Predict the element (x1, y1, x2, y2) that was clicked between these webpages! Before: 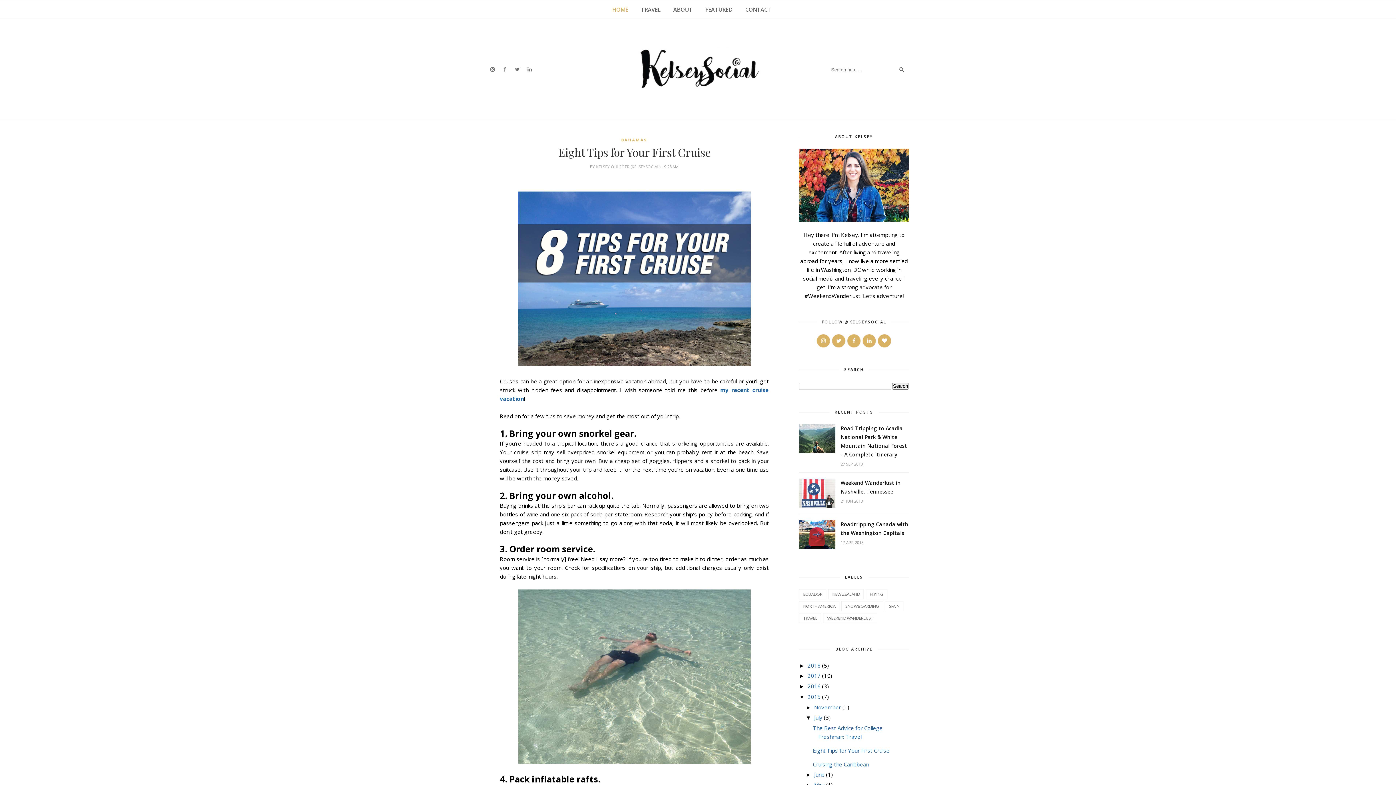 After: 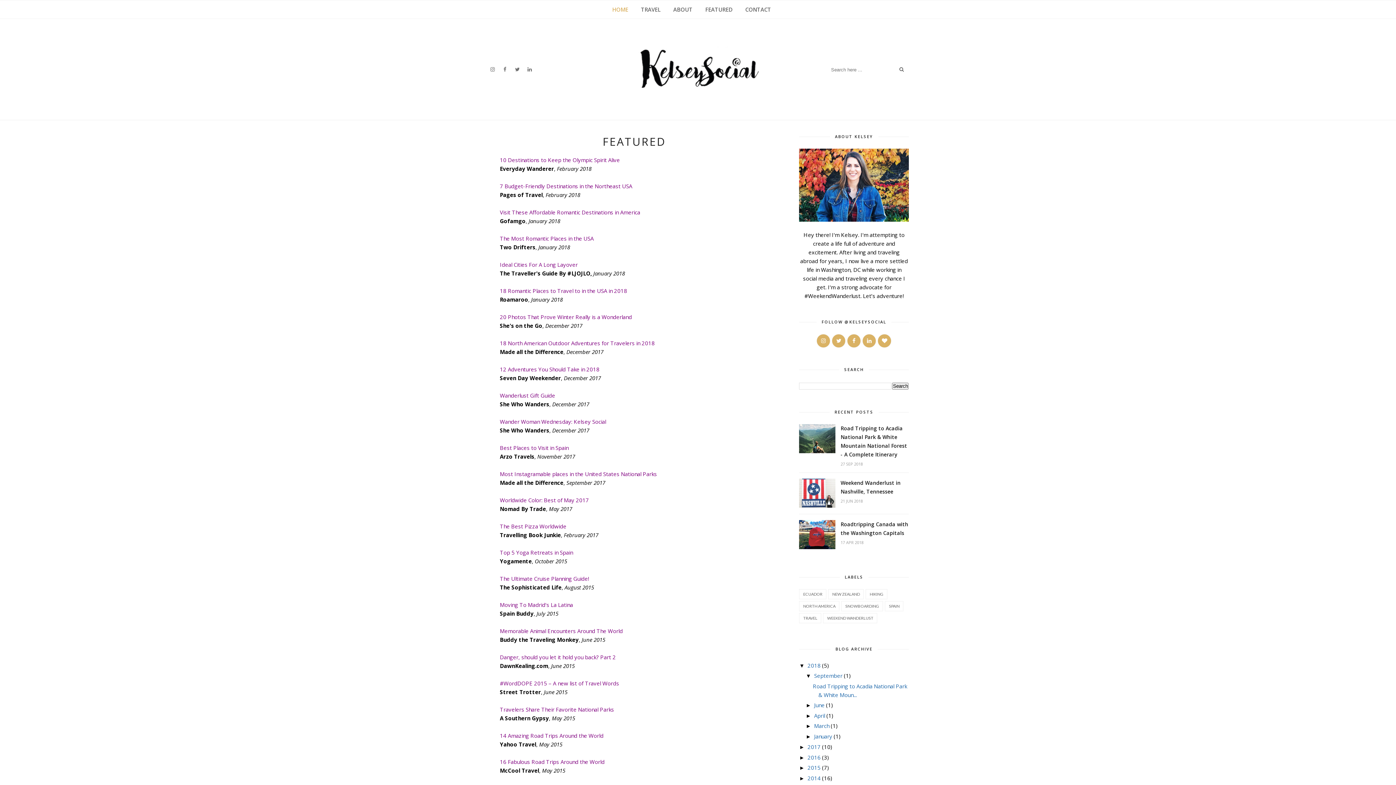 Action: label: FEATURED bbox: (705, 0, 732, 18)